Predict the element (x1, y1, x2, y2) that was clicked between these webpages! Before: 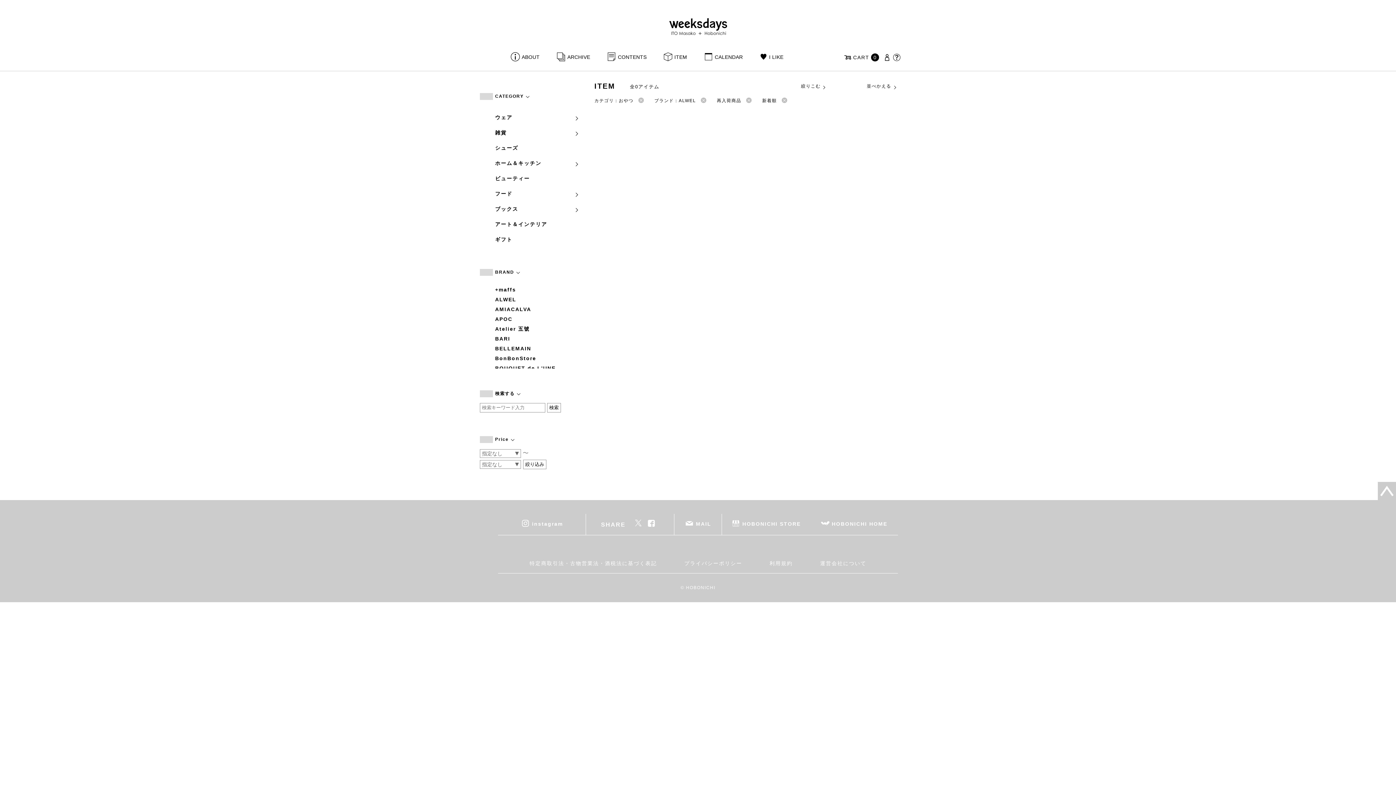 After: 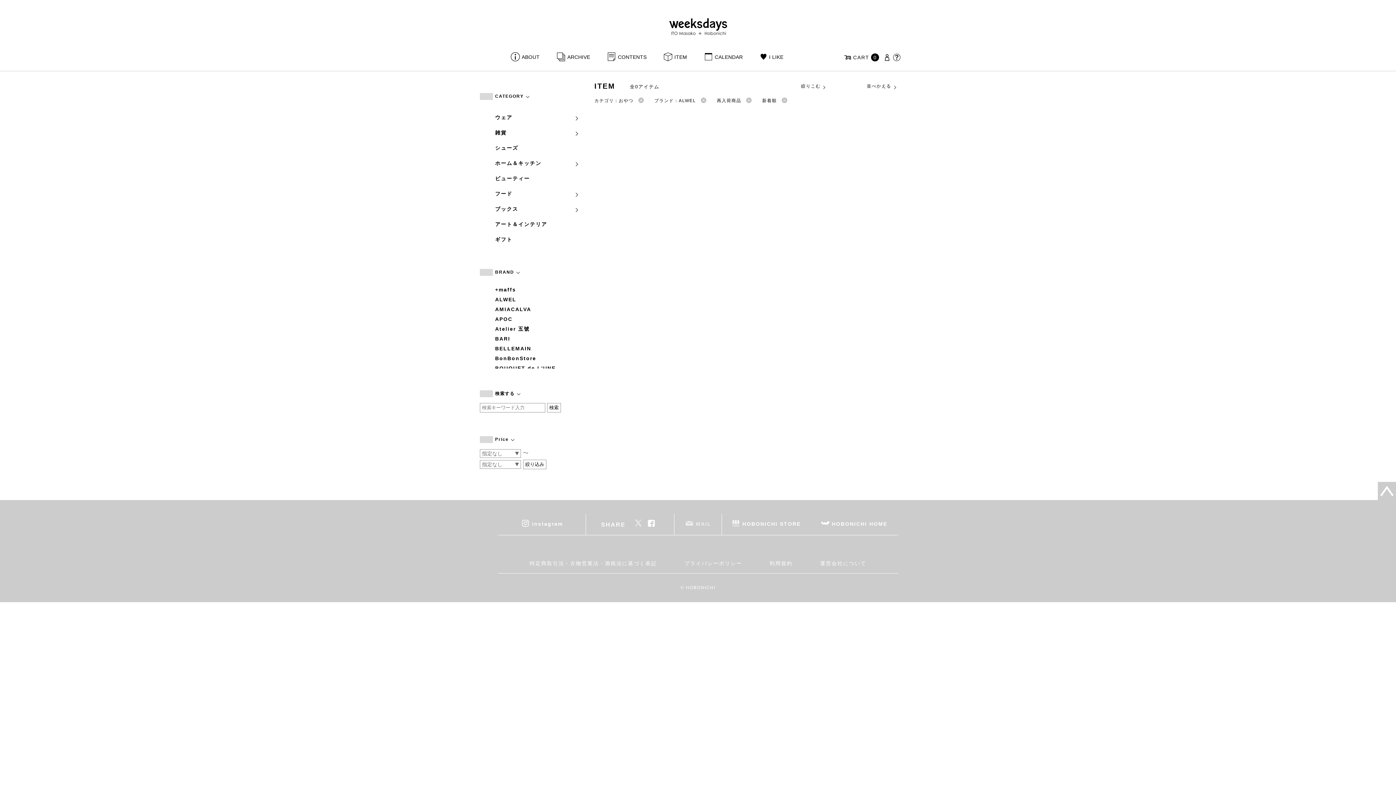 Action: bbox: (674, 514, 721, 535) label: MAIL